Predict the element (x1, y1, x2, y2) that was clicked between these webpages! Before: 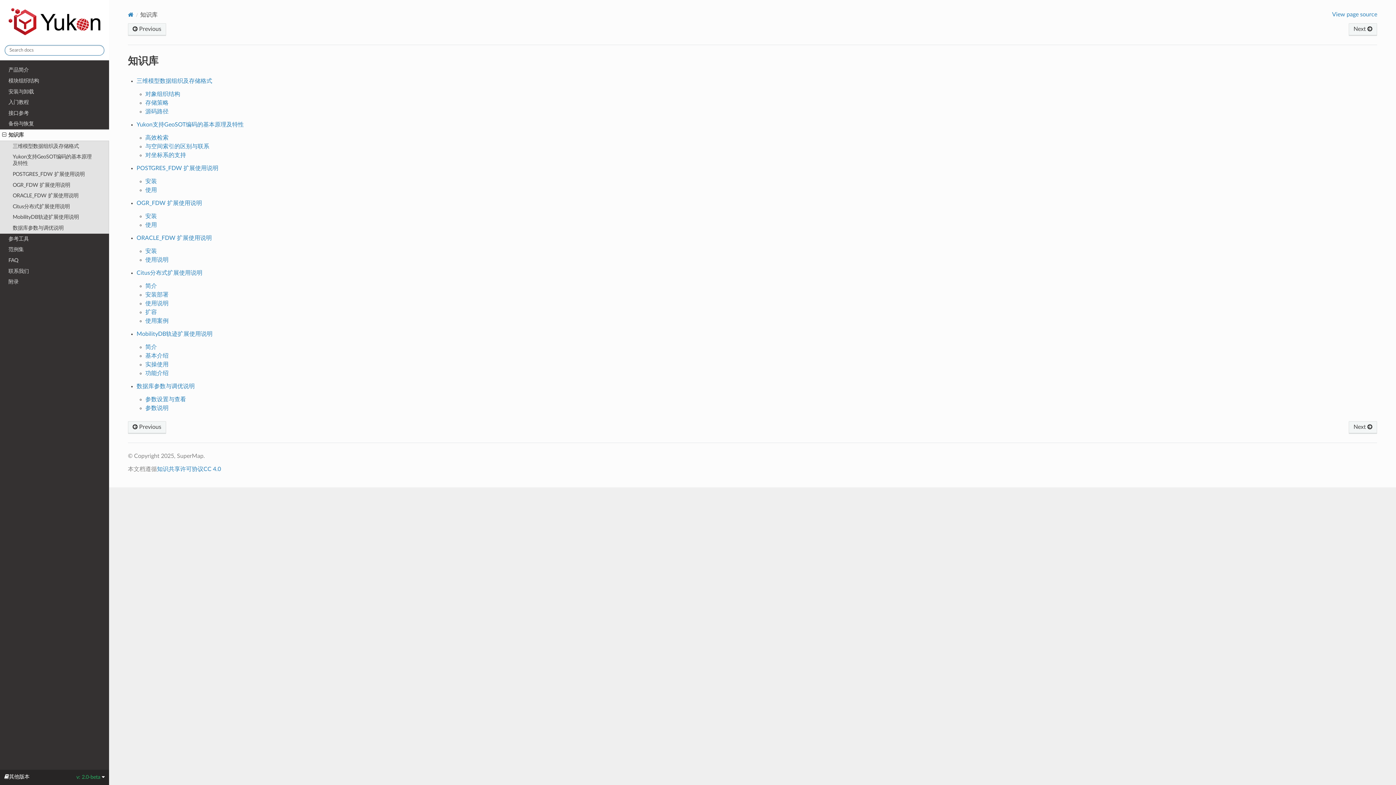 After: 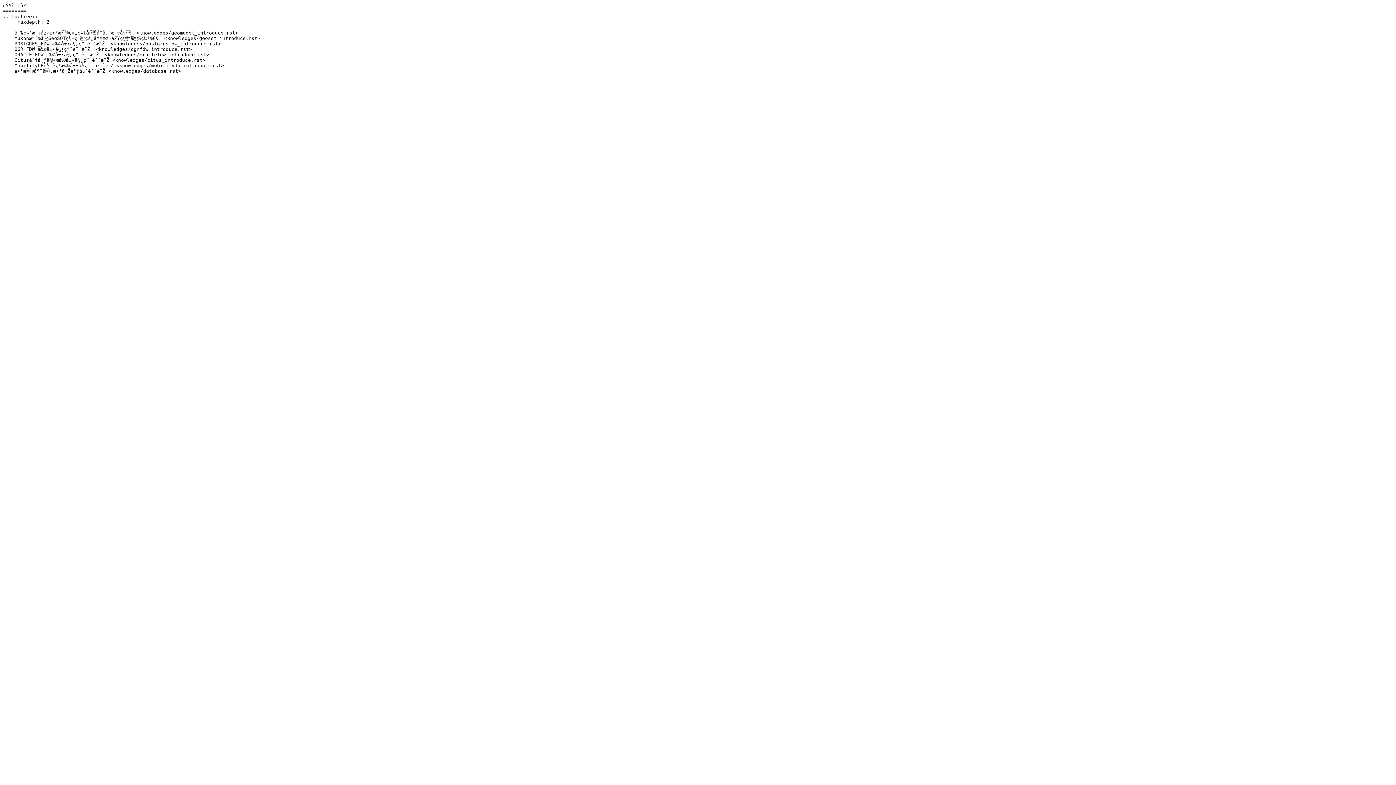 Action: bbox: (1332, 11, 1377, 17) label: View page source